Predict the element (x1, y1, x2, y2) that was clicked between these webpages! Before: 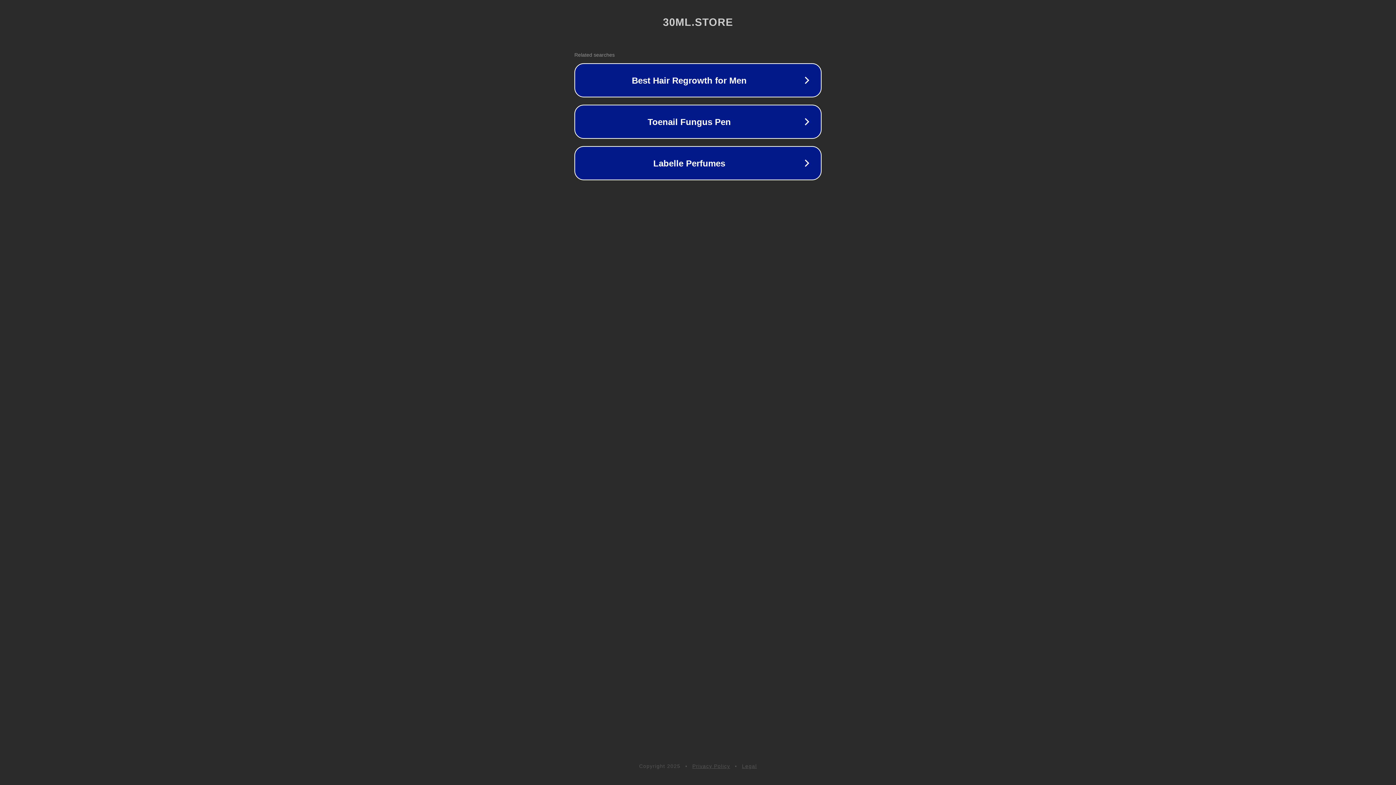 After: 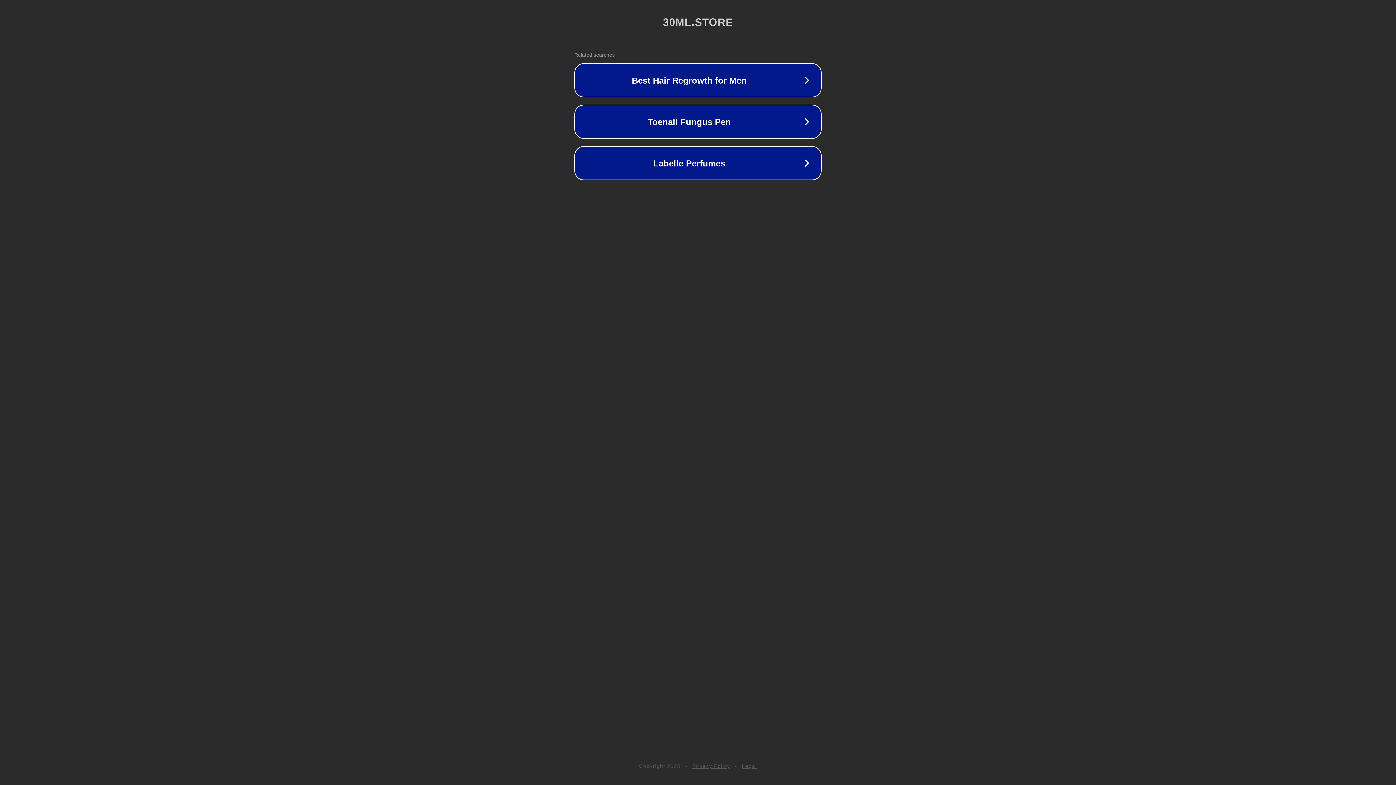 Action: bbox: (692, 763, 730, 769) label: Privacy Policy